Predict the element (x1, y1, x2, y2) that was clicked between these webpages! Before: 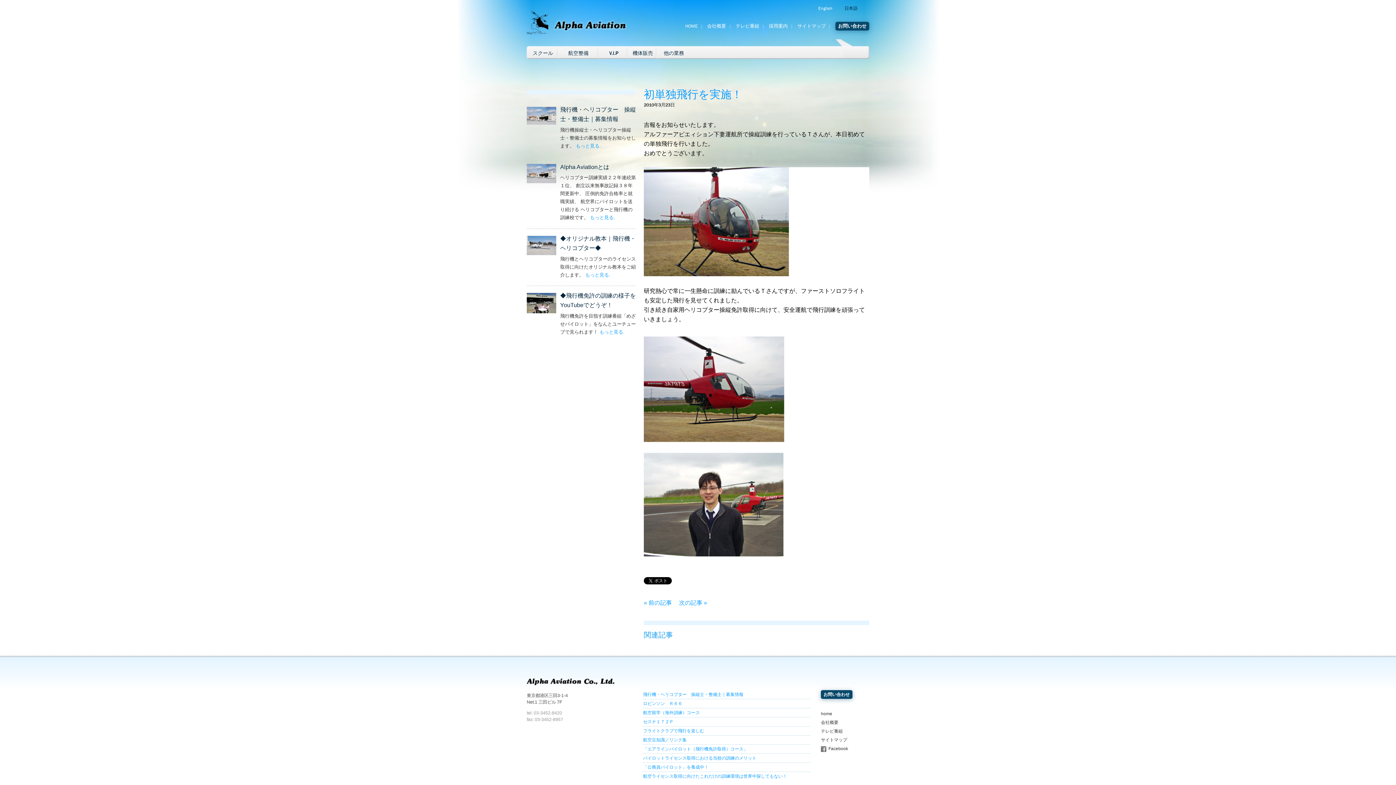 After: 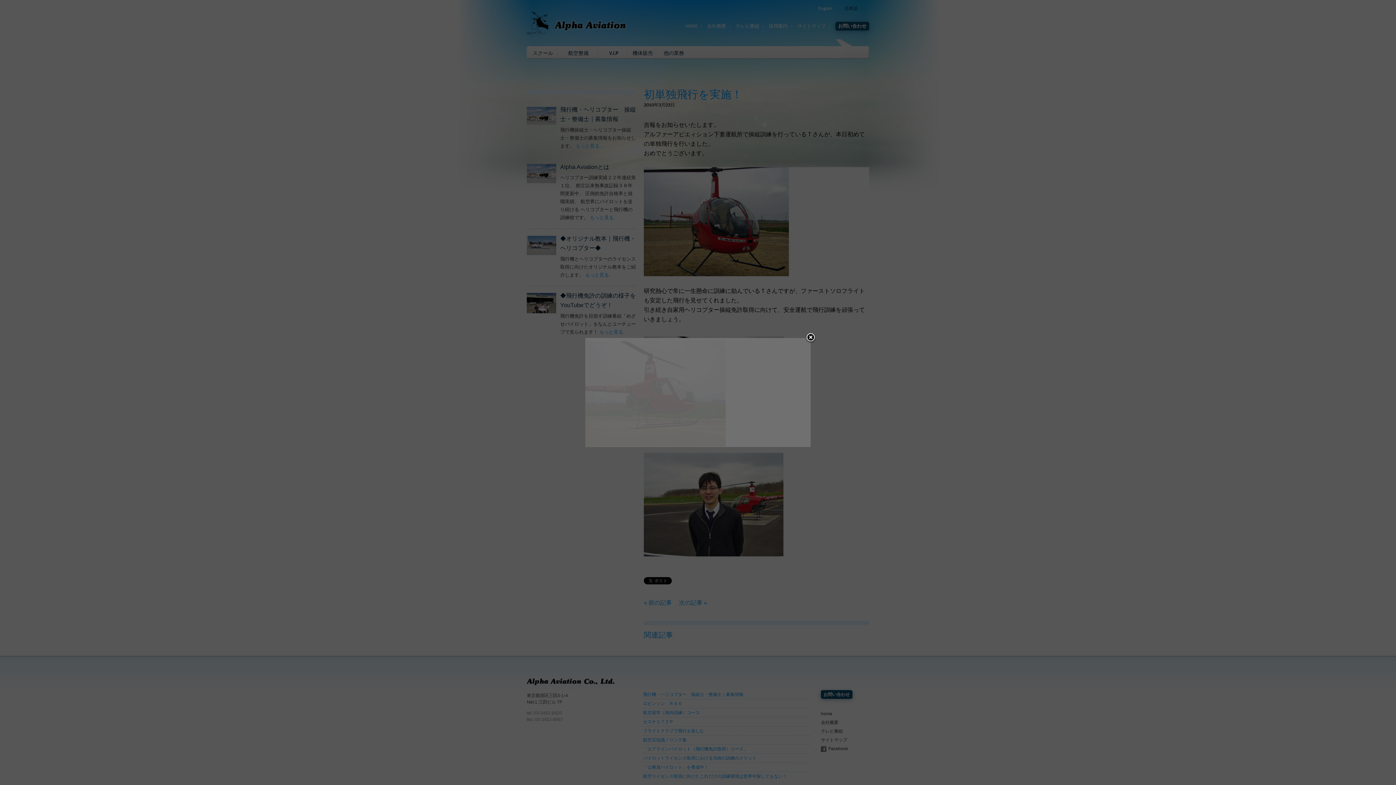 Action: bbox: (644, 444, 869, 450)